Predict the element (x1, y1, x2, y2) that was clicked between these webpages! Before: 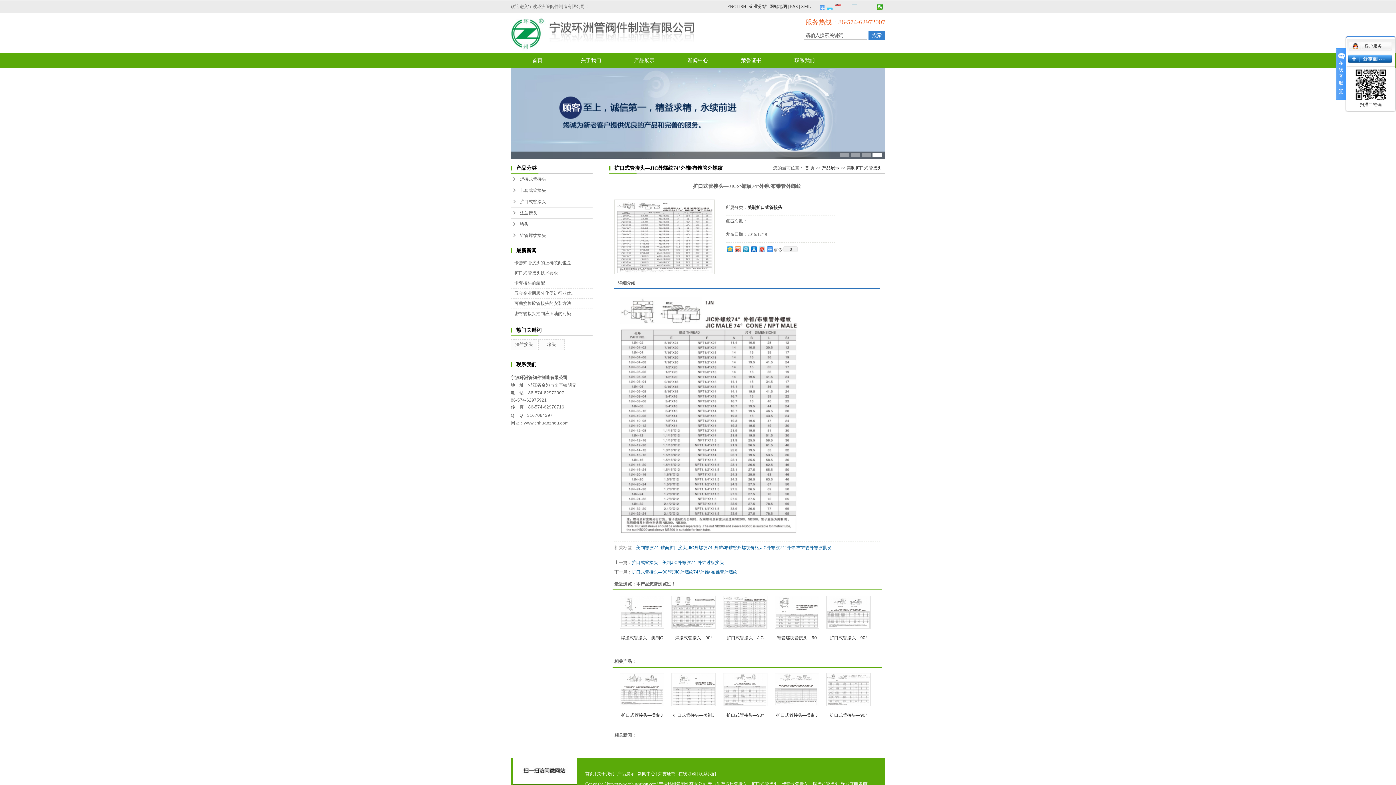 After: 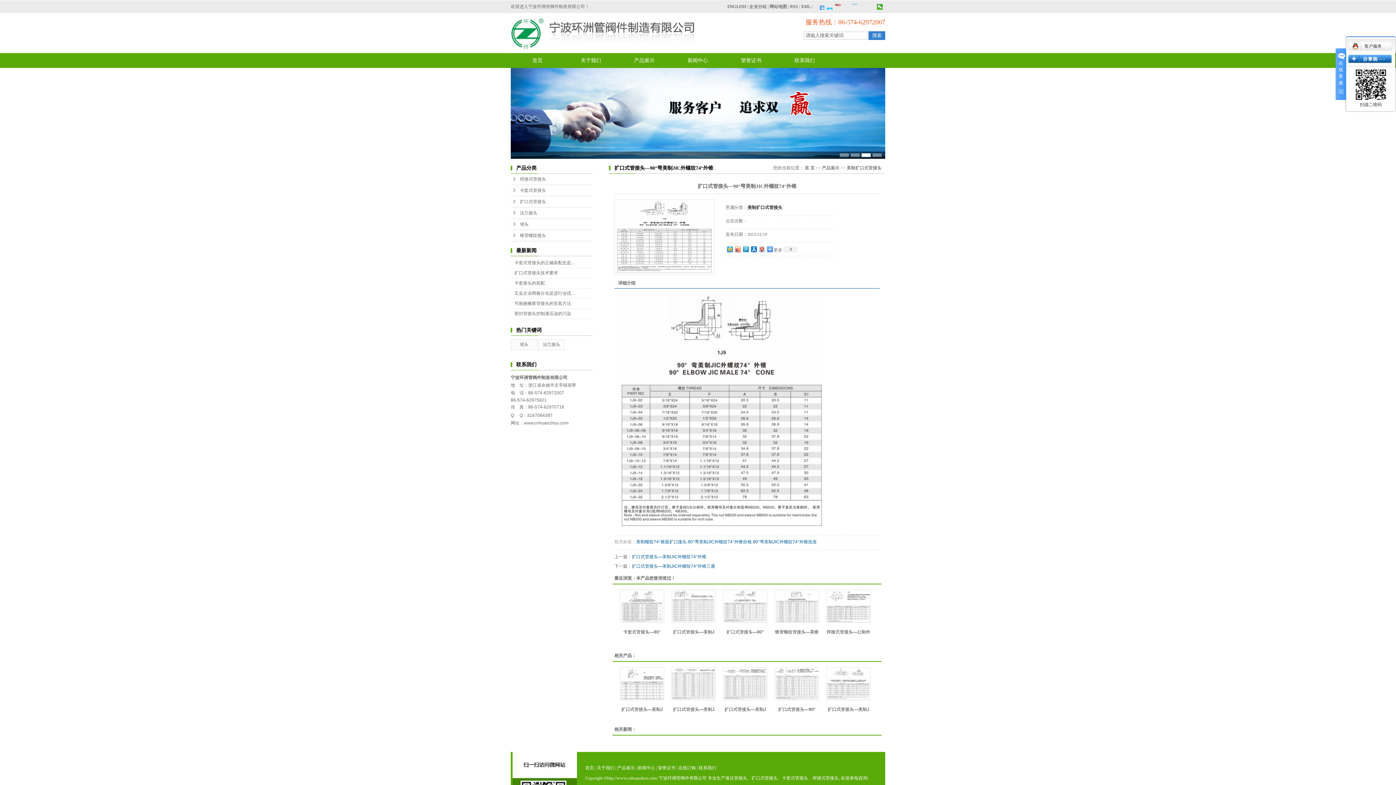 Action: label: 扩口式管接头—90° bbox: (726, 713, 764, 718)